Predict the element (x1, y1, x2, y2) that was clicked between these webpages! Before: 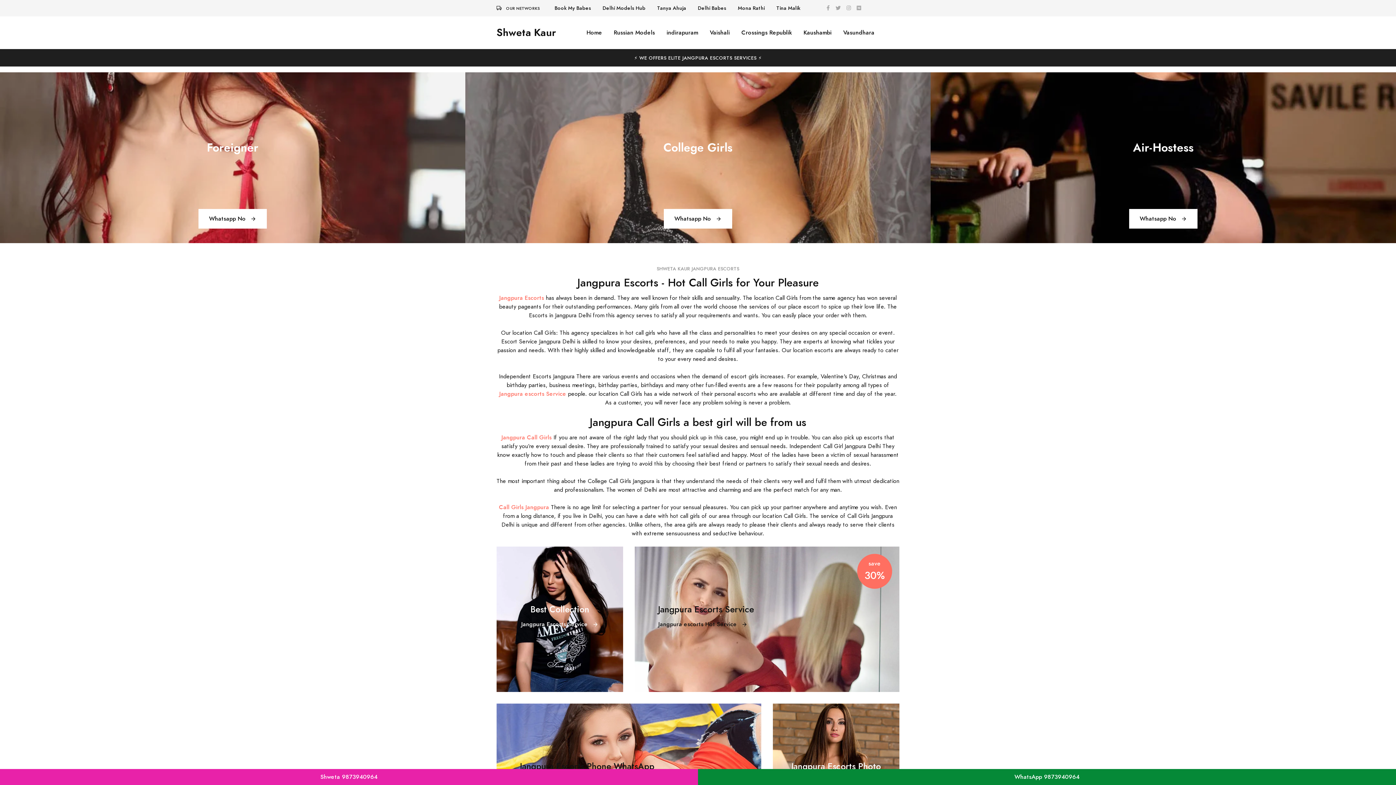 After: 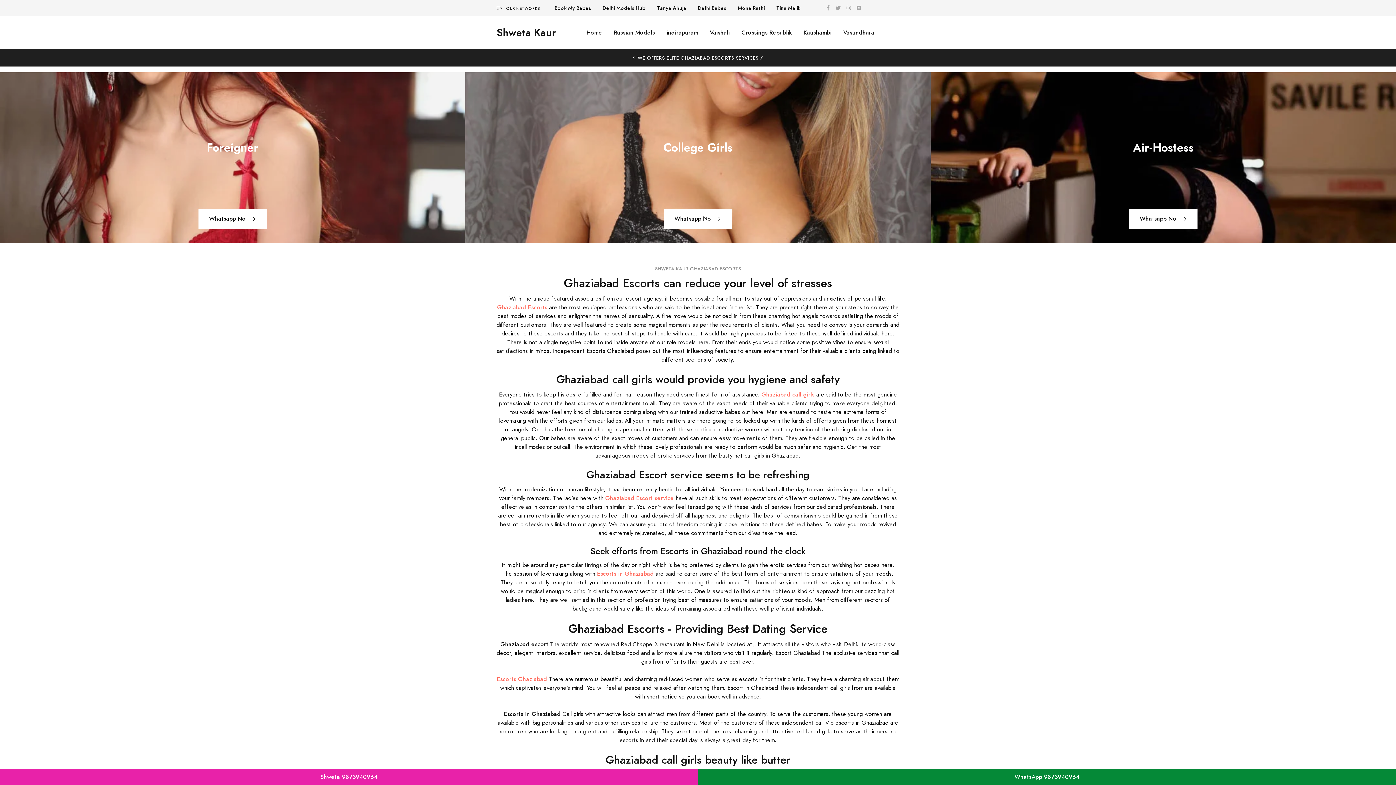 Action: bbox: (658, 614, 747, 634) label: Jangpura escorts Hot Service 